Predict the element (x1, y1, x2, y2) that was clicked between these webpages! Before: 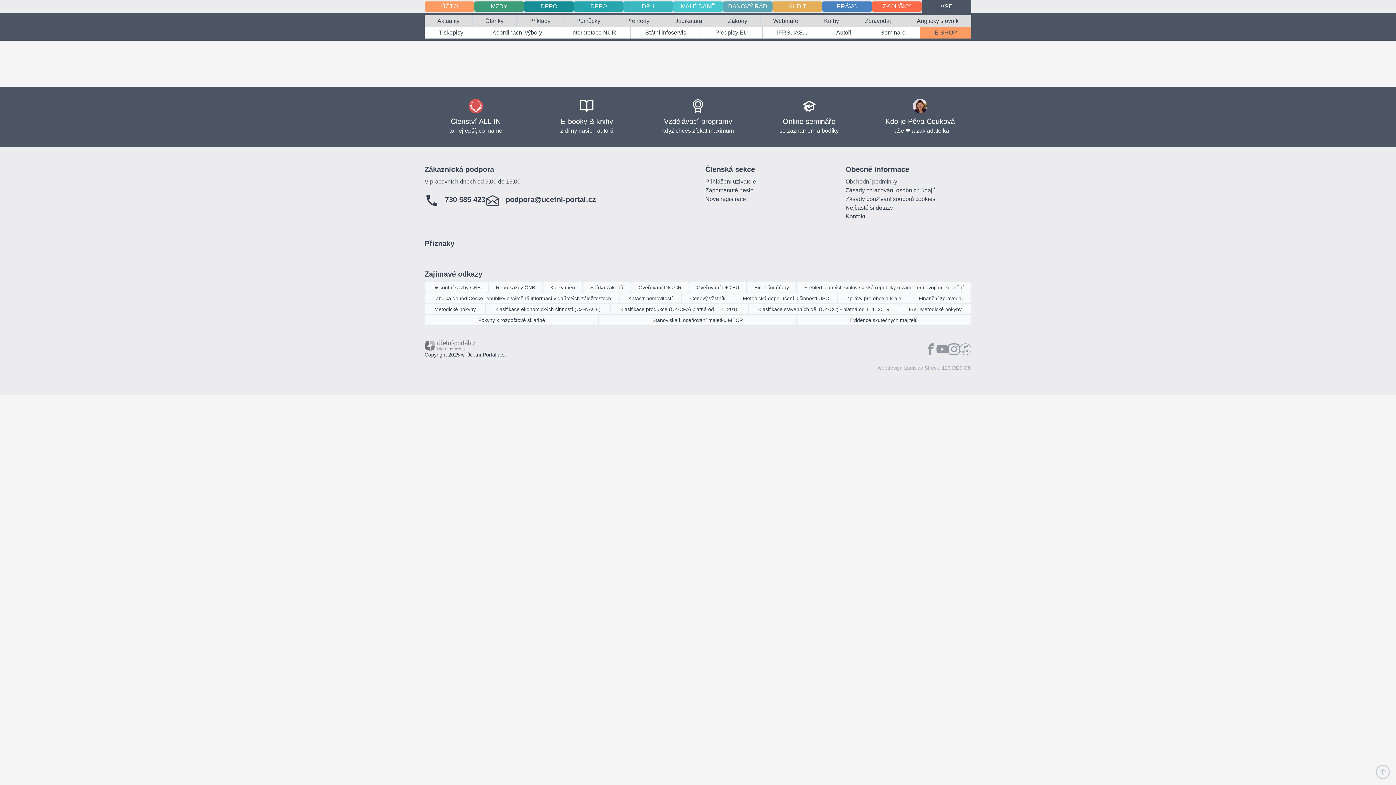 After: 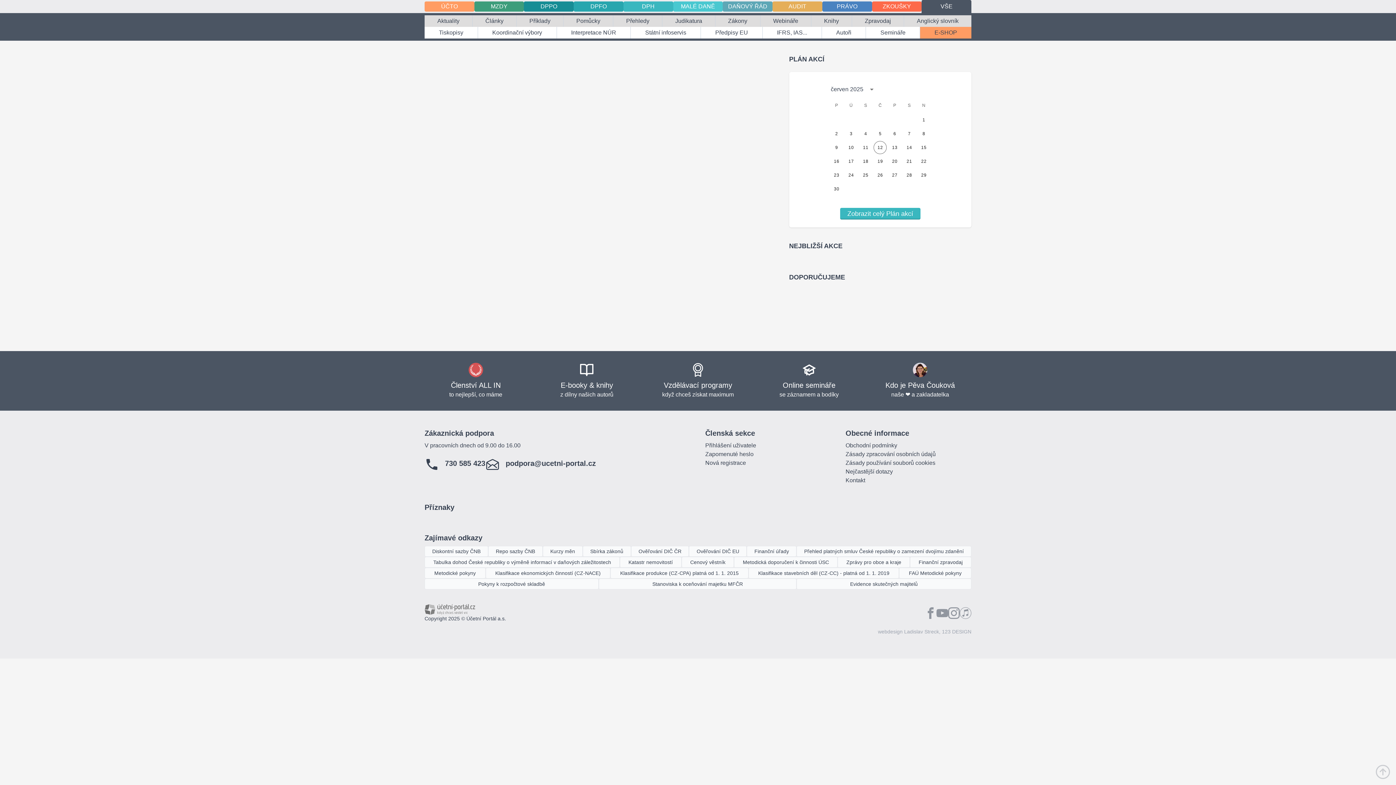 Action: bbox: (845, 186, 971, 194) label: Zásady zpracování osobních údajů